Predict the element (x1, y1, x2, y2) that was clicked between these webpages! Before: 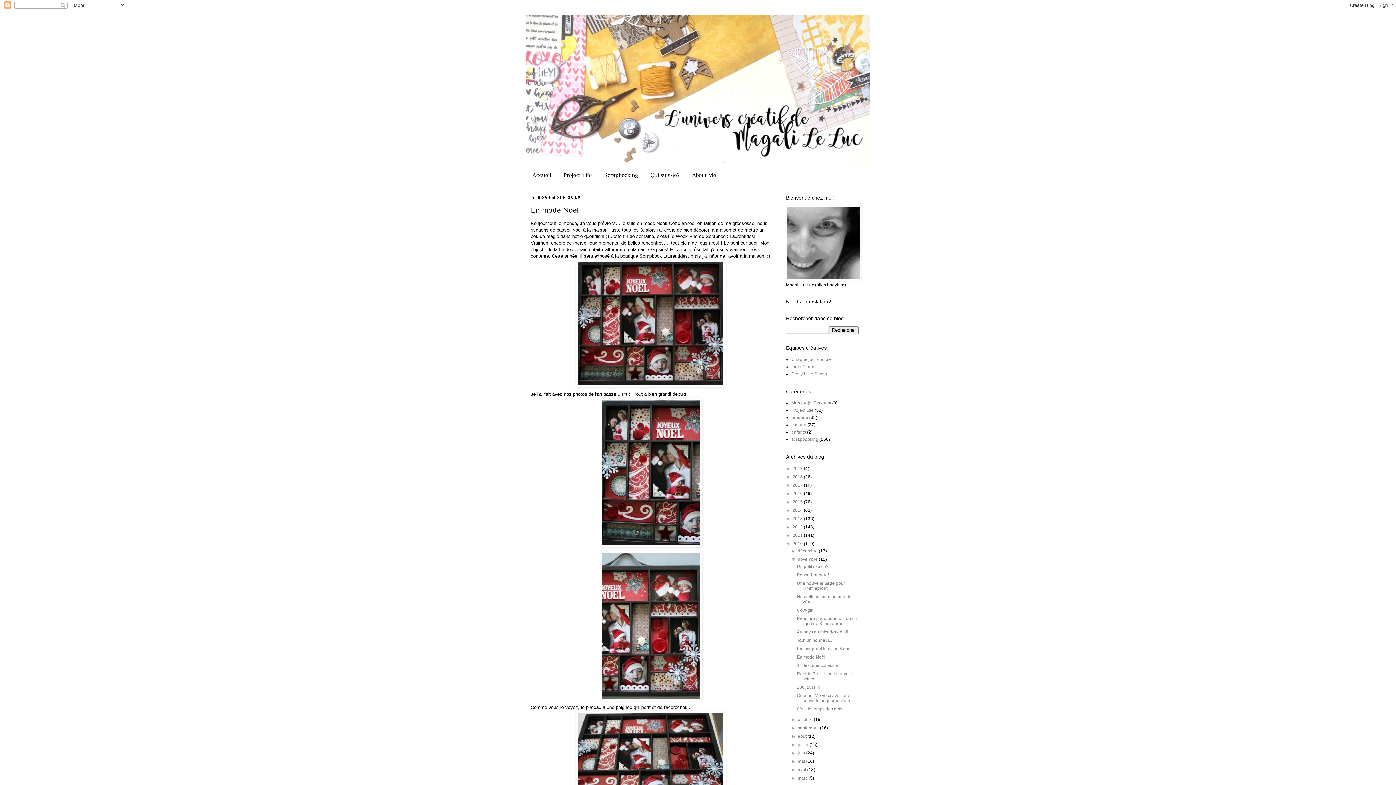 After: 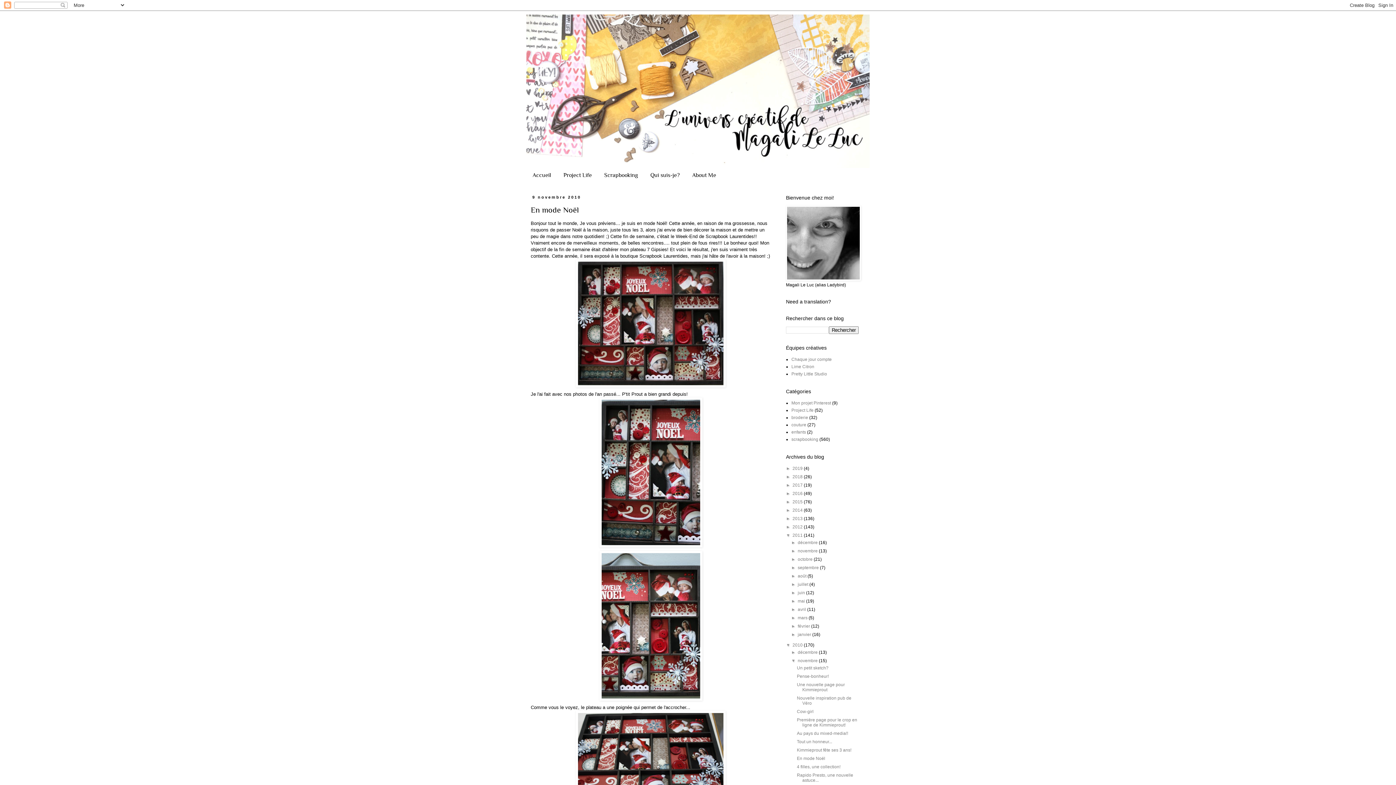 Action: label: ►   bbox: (786, 533, 792, 538)